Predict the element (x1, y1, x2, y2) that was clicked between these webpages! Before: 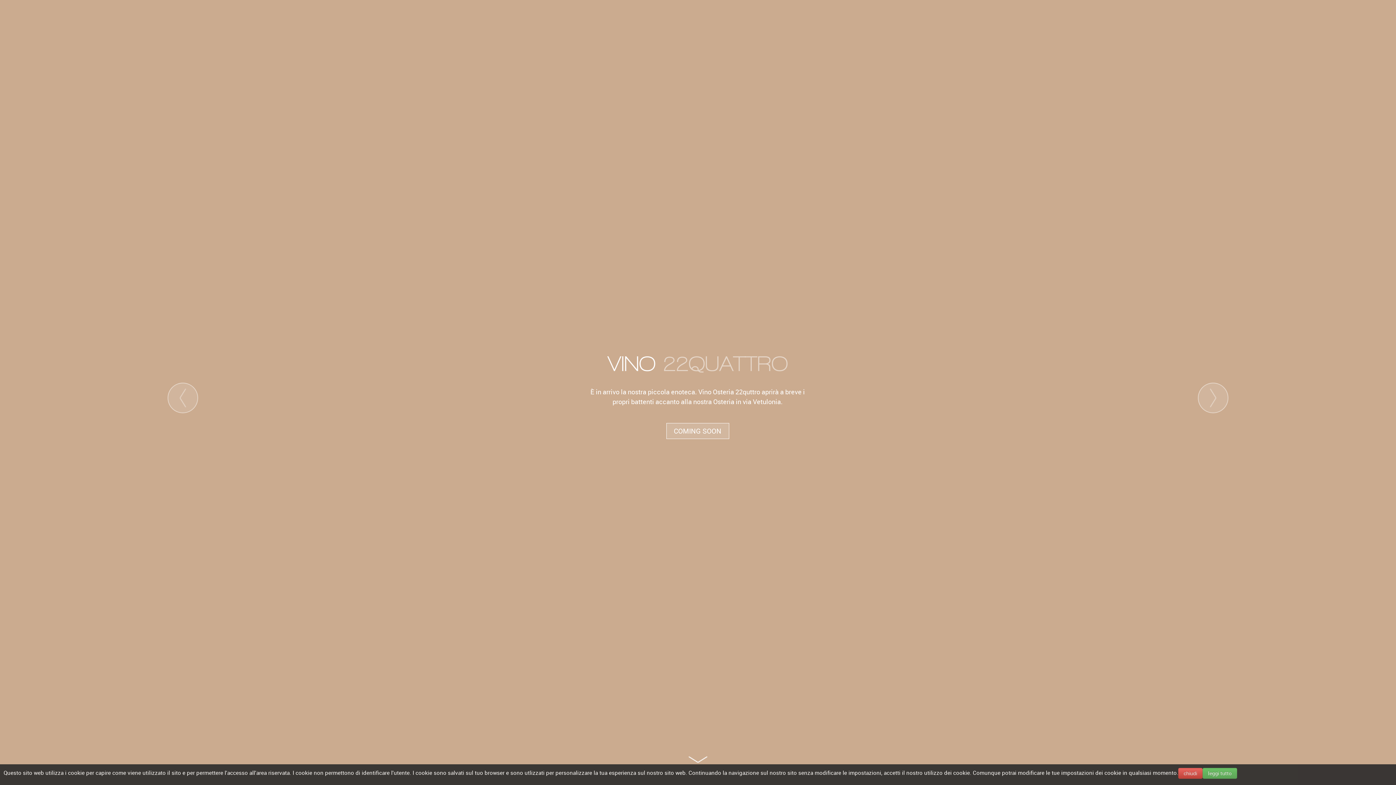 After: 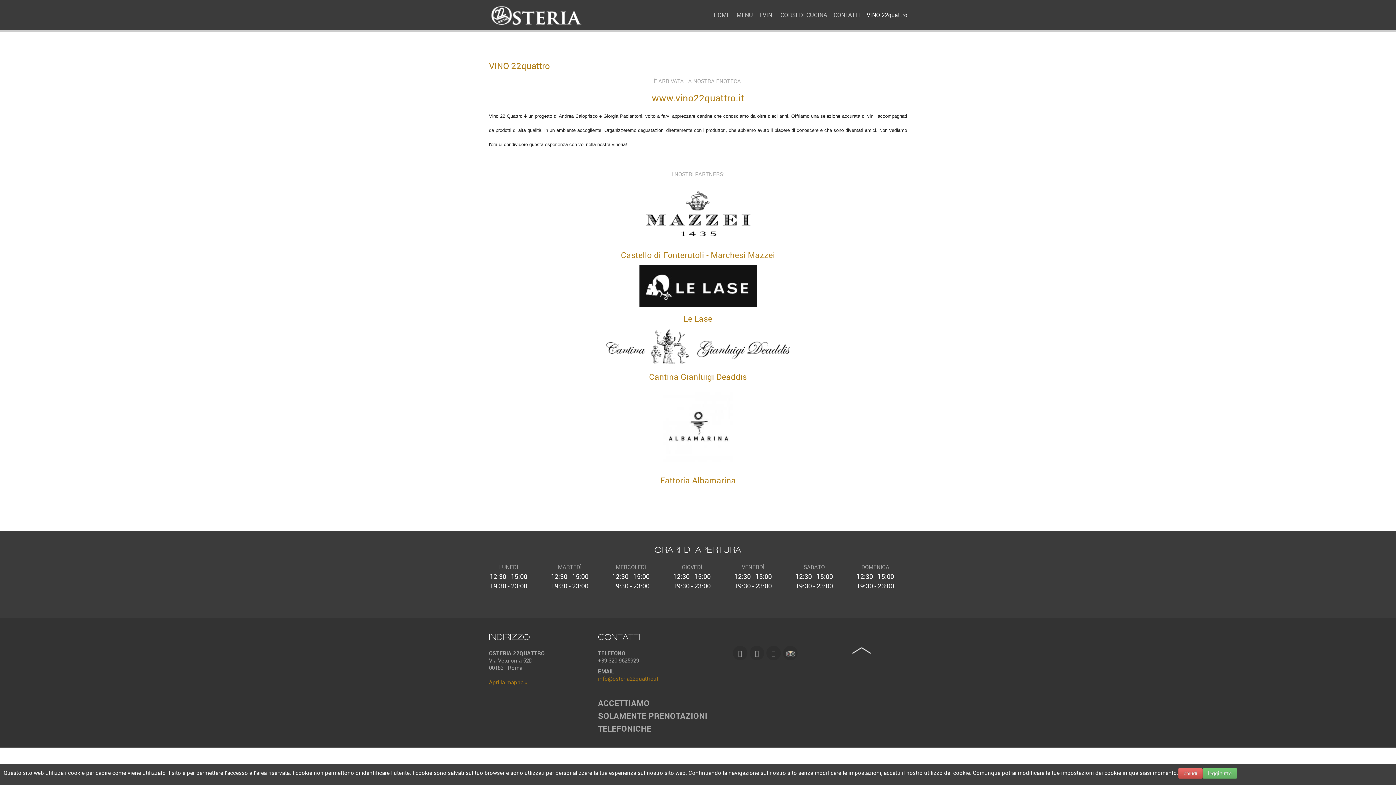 Action: bbox: (666, 420, 729, 436) label: COMING SOON